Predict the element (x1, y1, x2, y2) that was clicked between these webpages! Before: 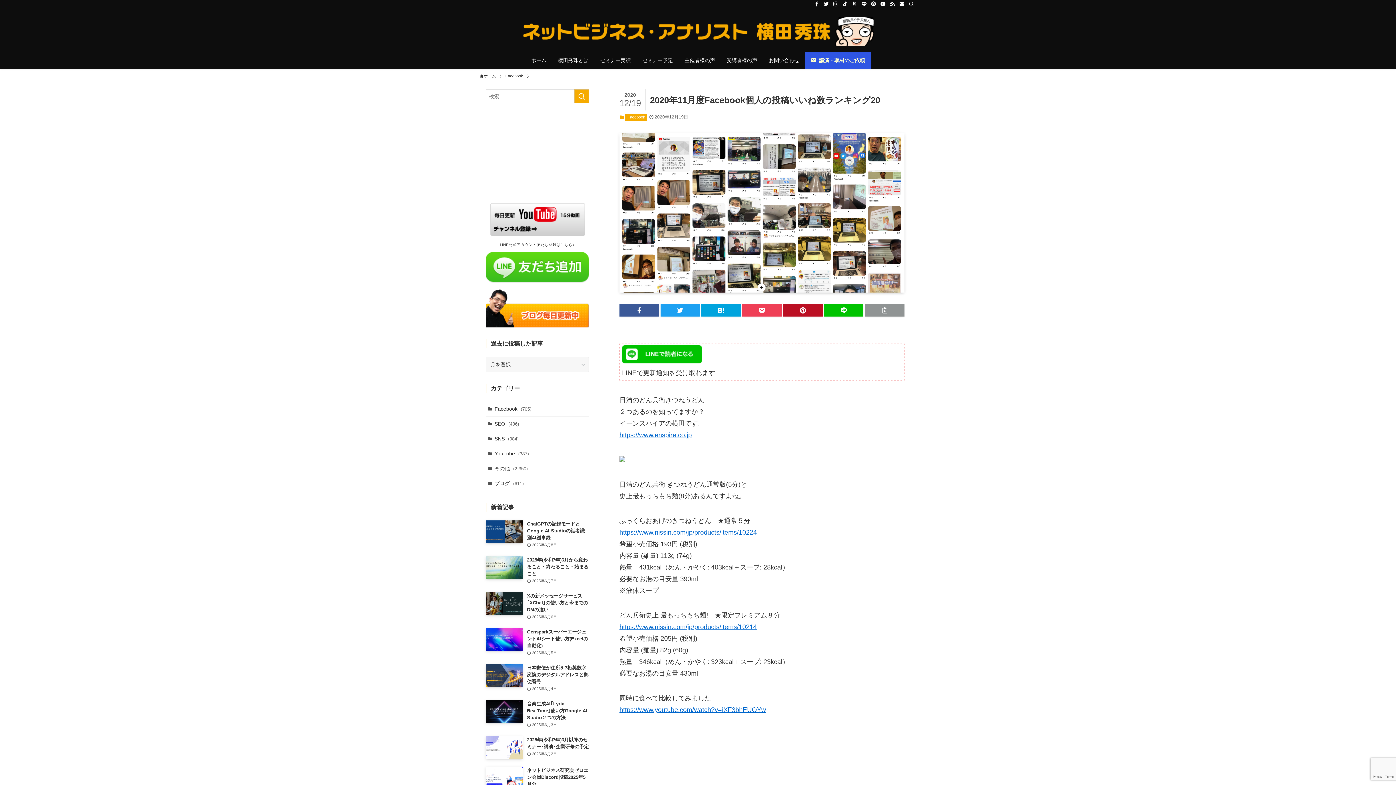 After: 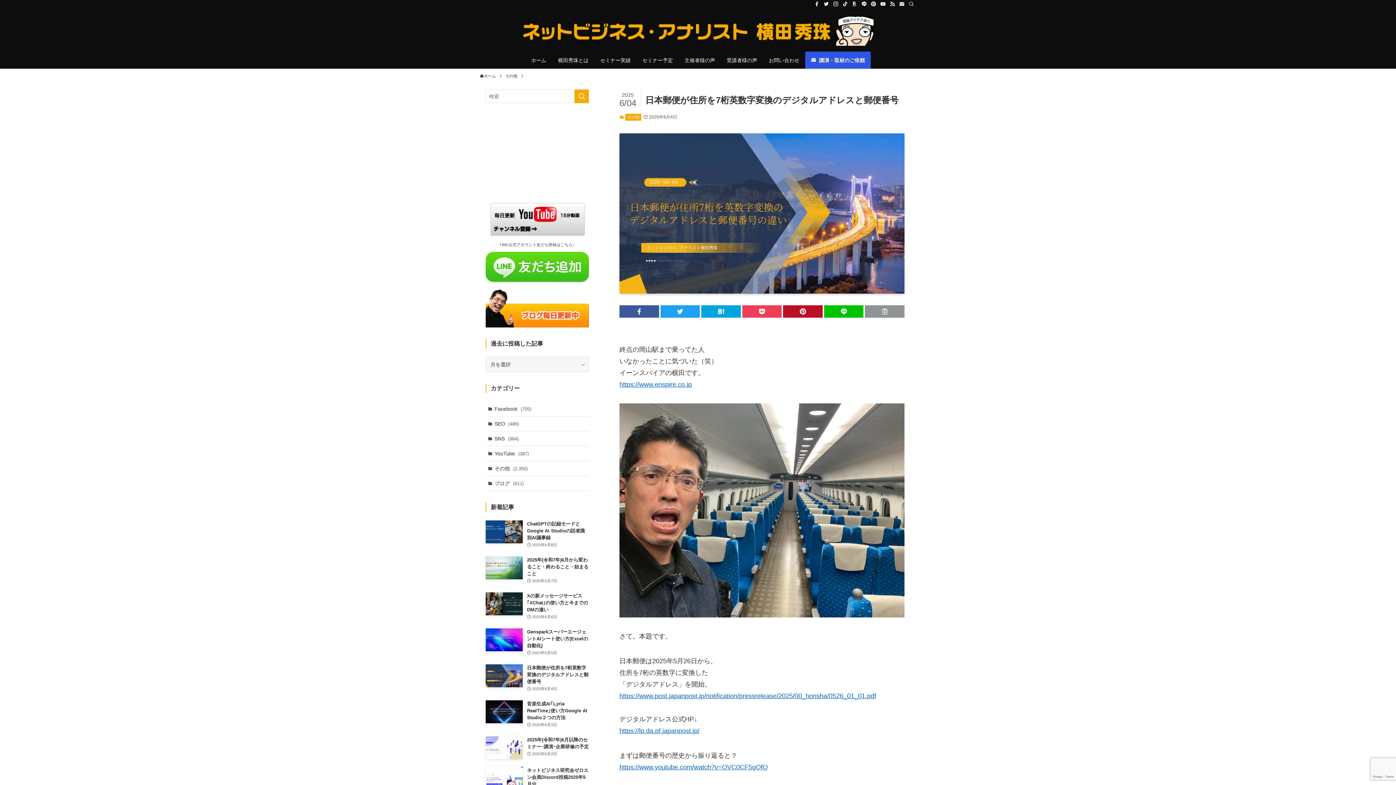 Action: bbox: (485, 664, 589, 693) label: 日本郵便が住所を7桁英数字変換のデジタルアドレスと郵便番号
2025年6月4日